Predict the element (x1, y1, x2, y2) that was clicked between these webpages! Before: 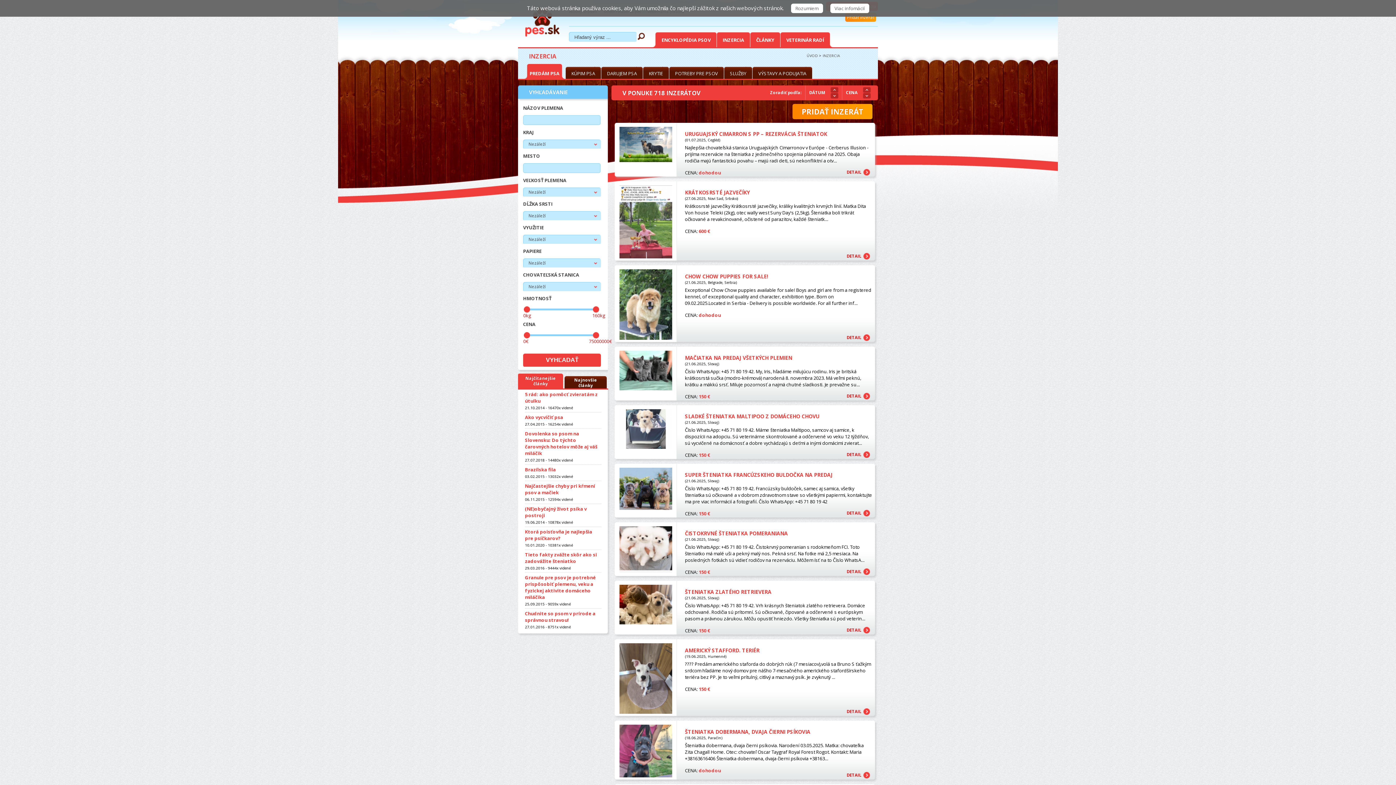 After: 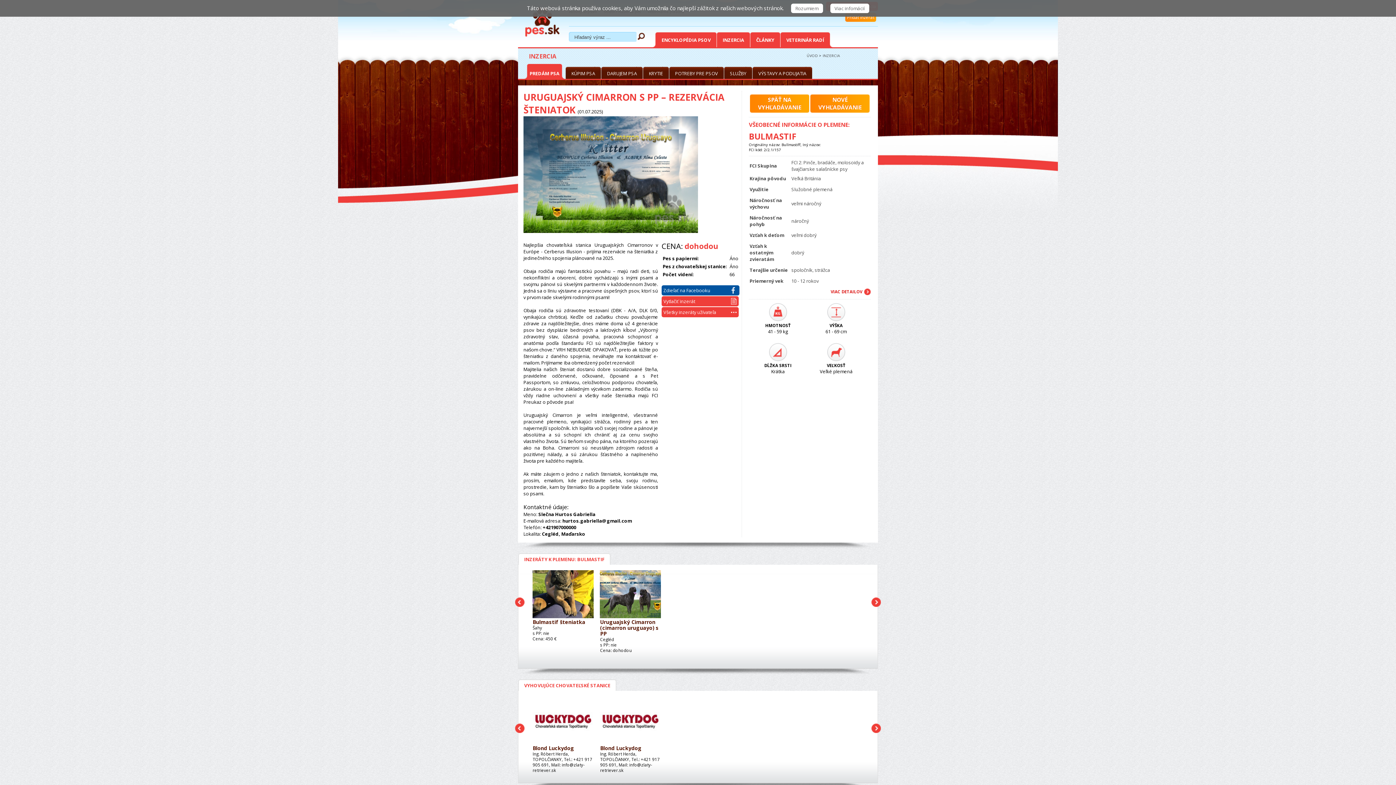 Action: label: URUGUAJSKÝ CIMARRON S PP – REZERVÁCIA ŠTENIATOK bbox: (685, 130, 827, 137)